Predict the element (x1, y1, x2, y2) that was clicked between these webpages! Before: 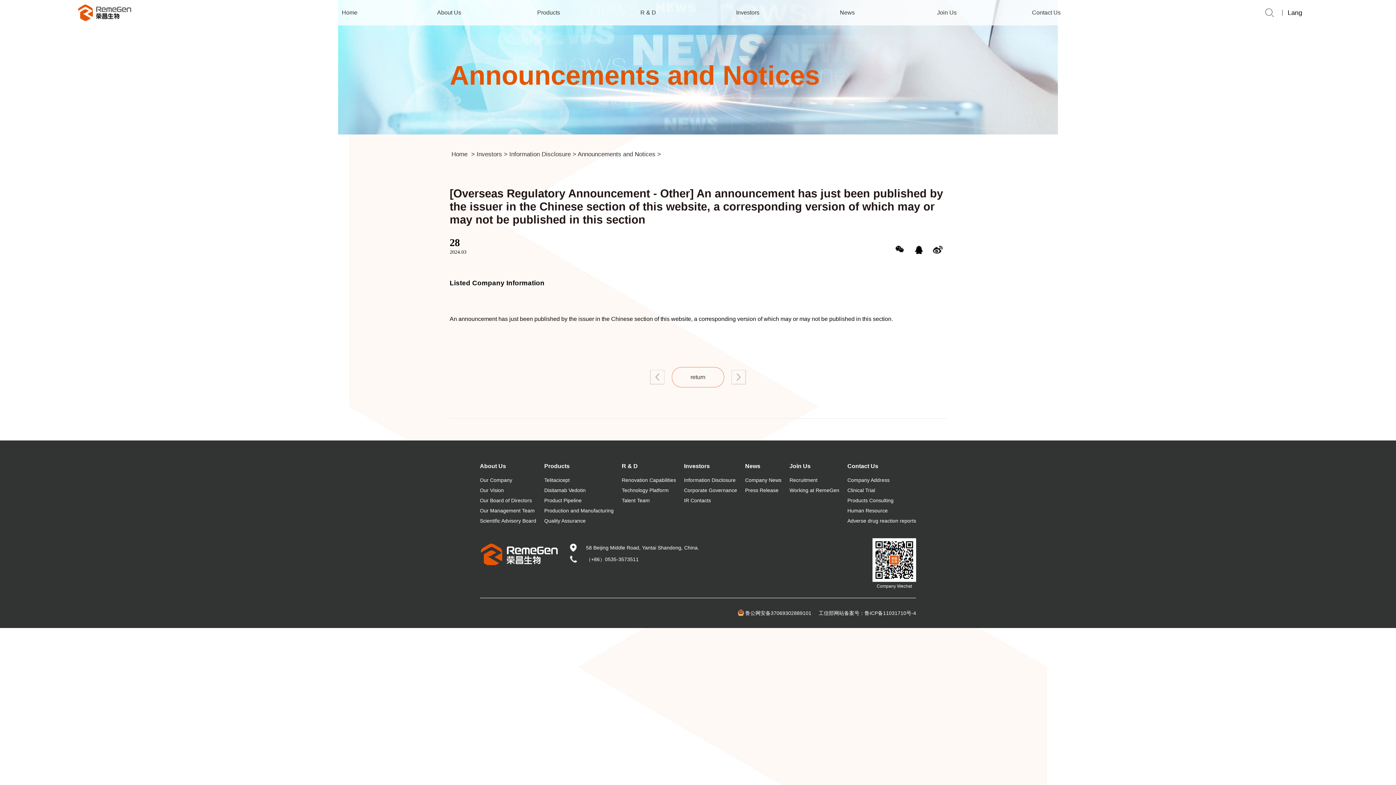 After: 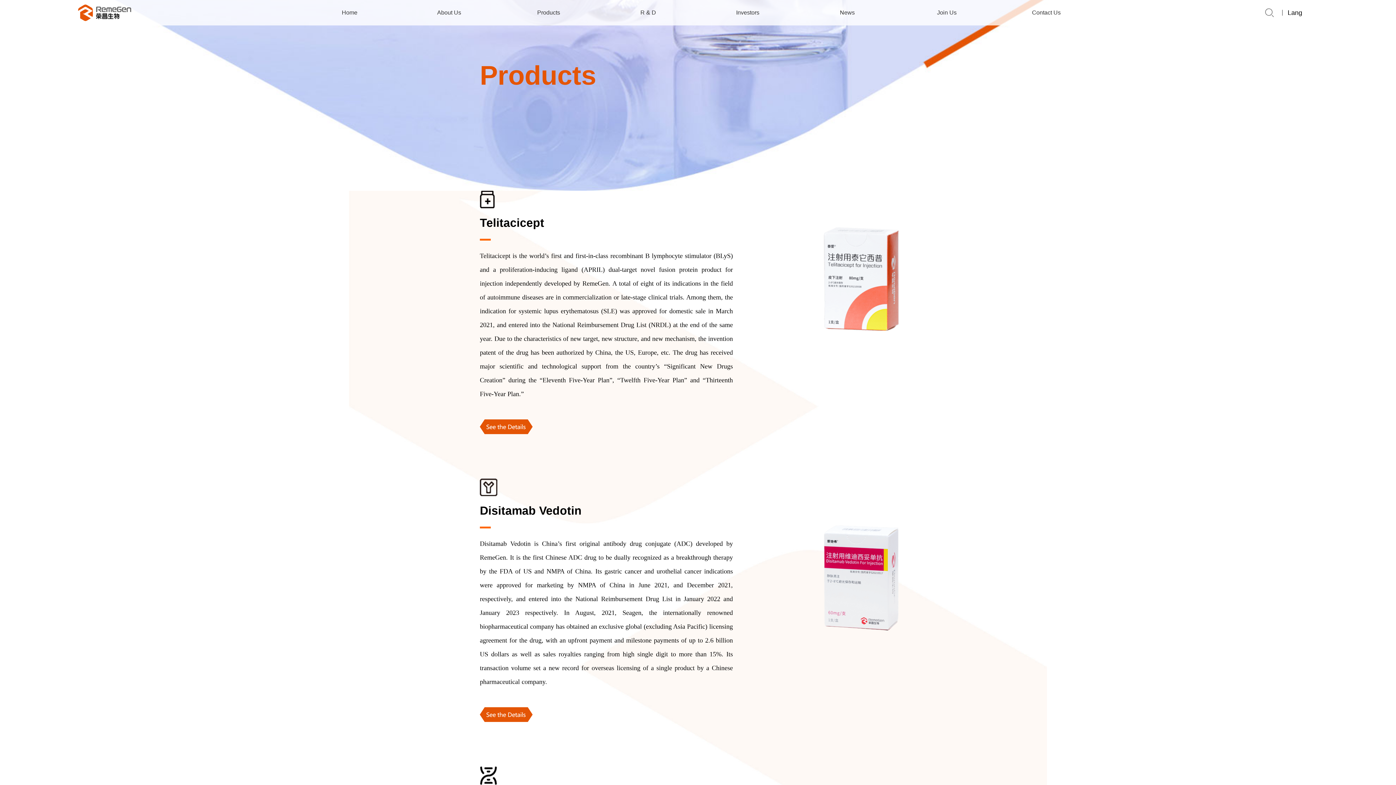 Action: bbox: (544, 463, 569, 469) label: Products